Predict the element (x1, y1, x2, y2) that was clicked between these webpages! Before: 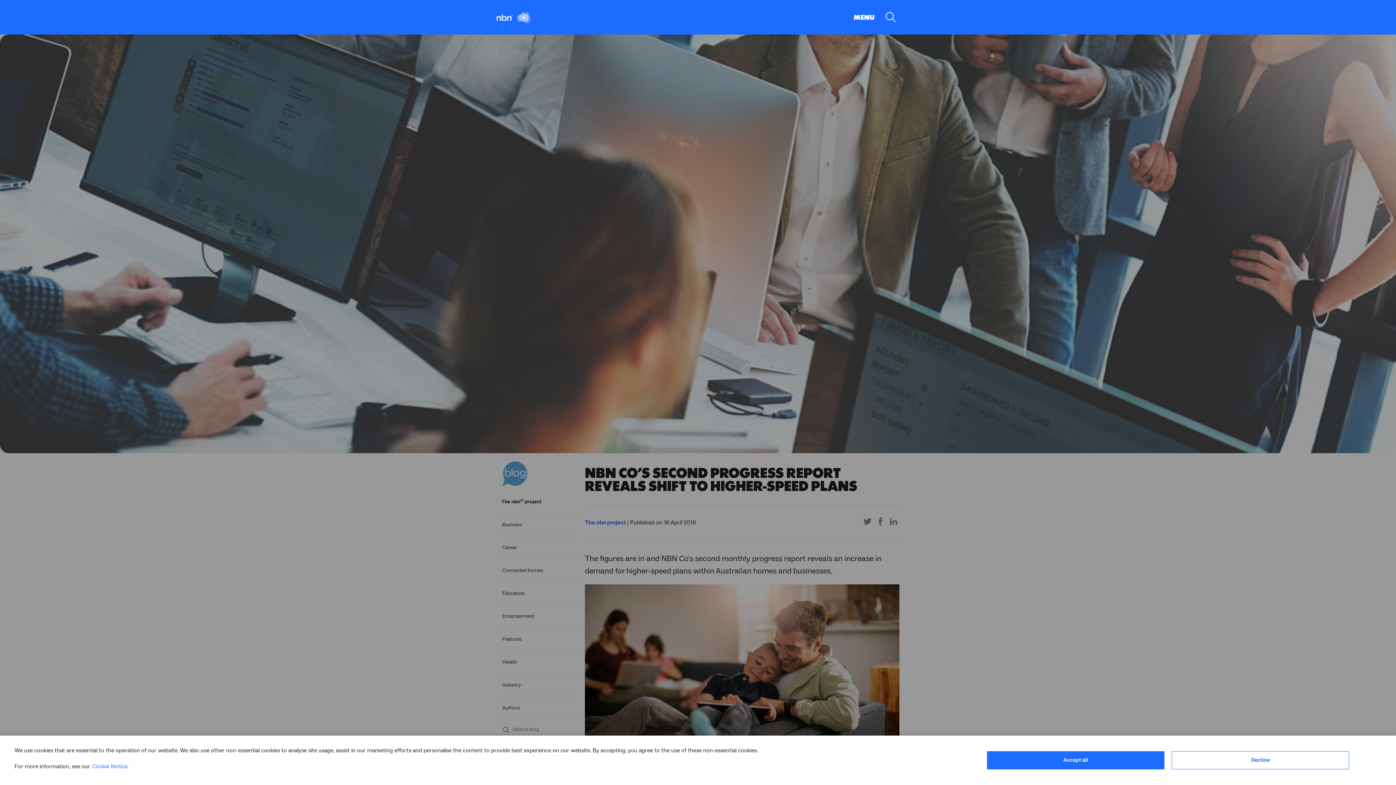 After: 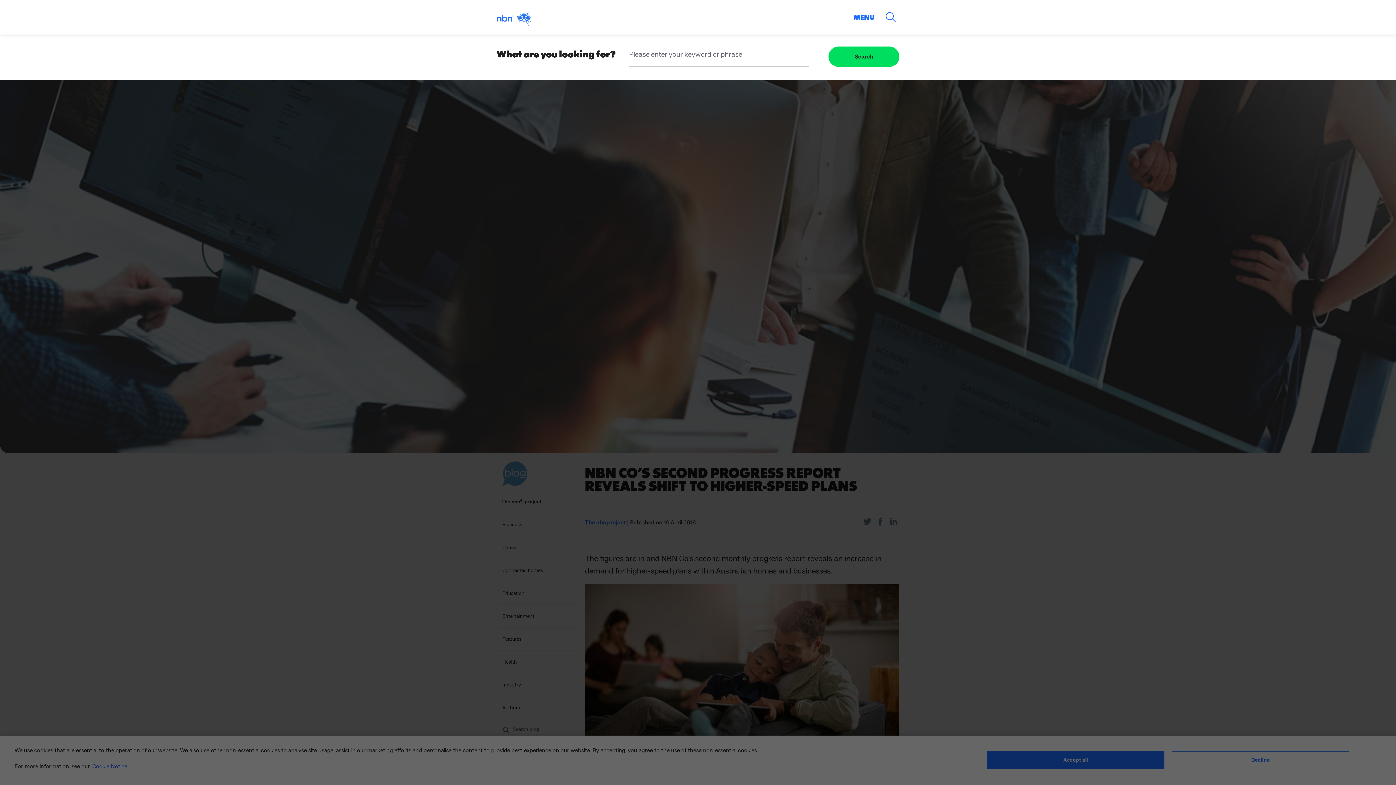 Action: bbox: (882, 0, 899, 34) label: search